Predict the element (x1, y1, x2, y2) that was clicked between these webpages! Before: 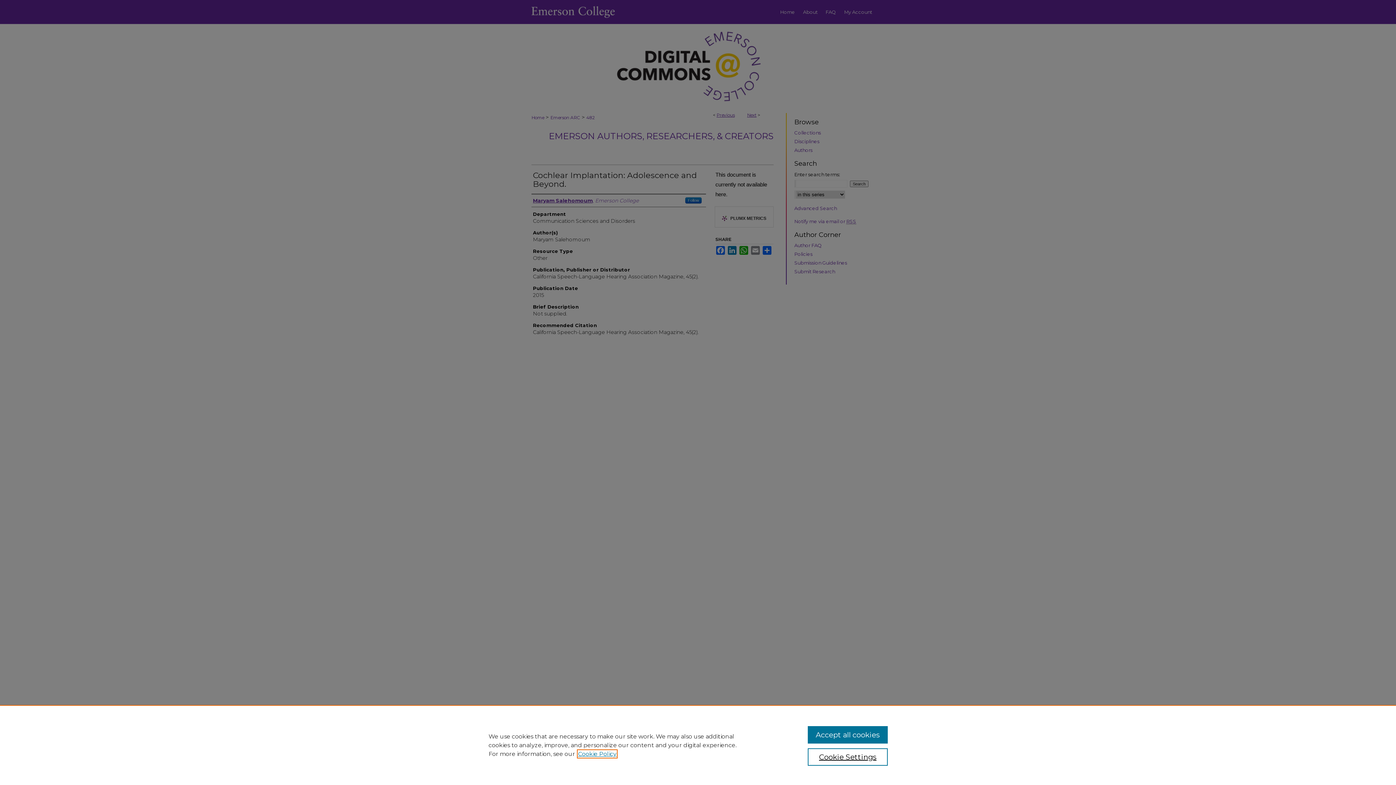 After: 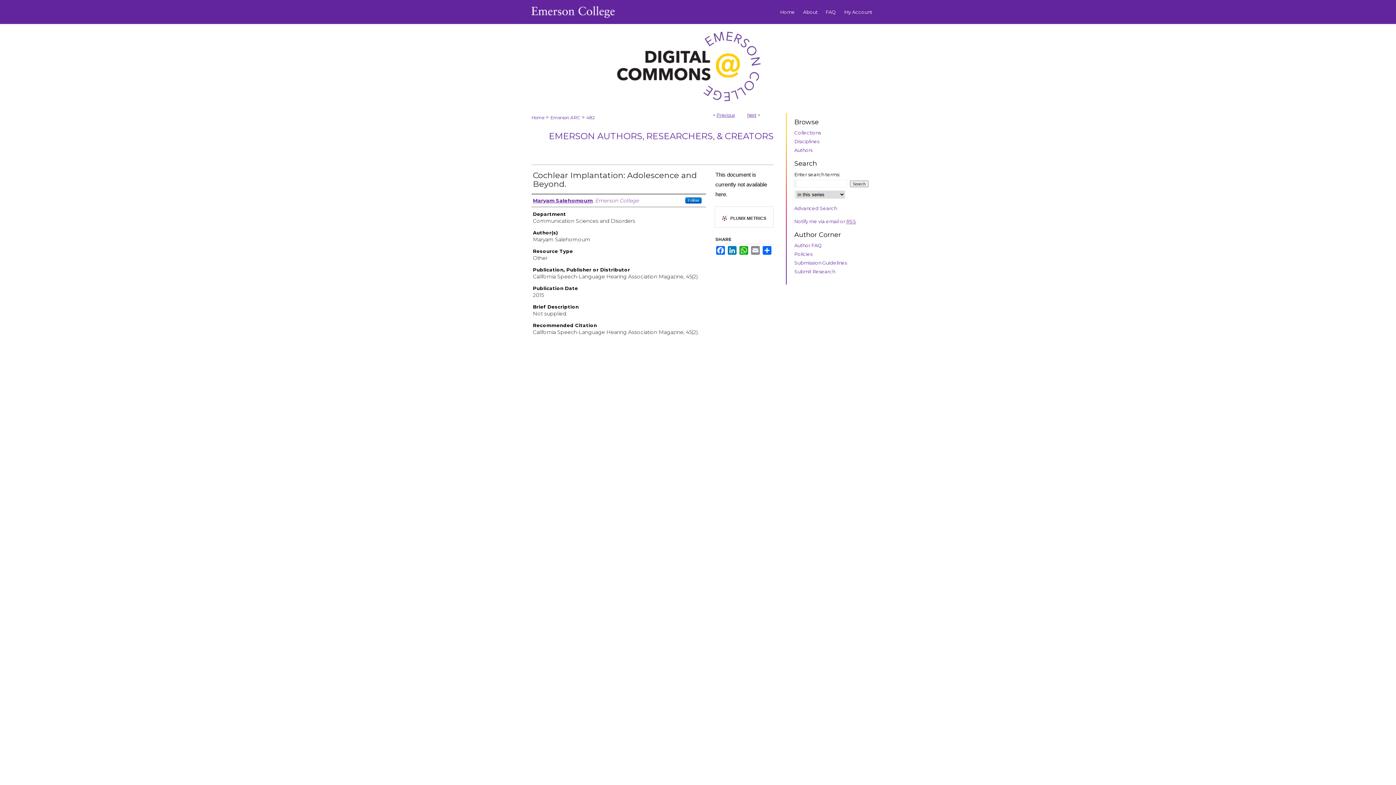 Action: bbox: (807, 726, 887, 744) label: Accept all cookies